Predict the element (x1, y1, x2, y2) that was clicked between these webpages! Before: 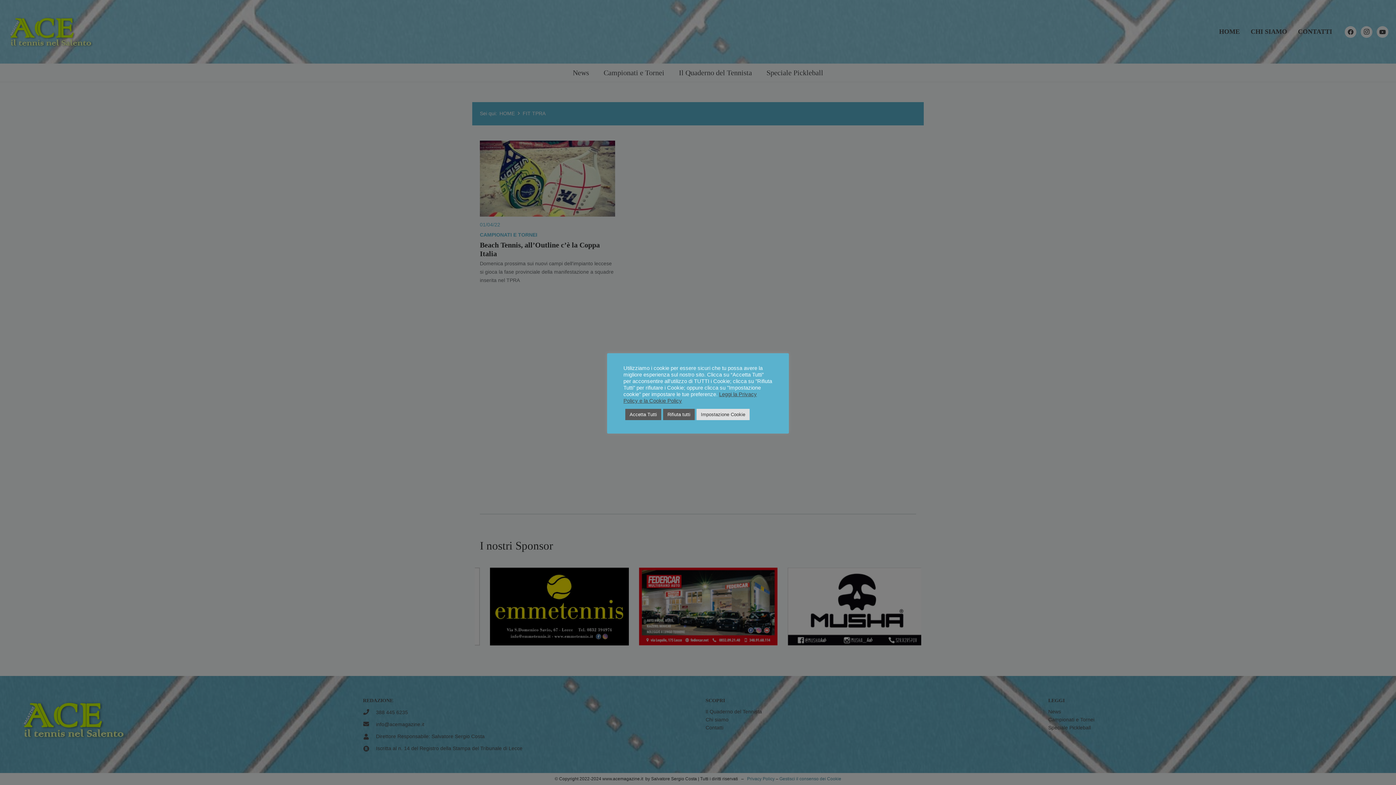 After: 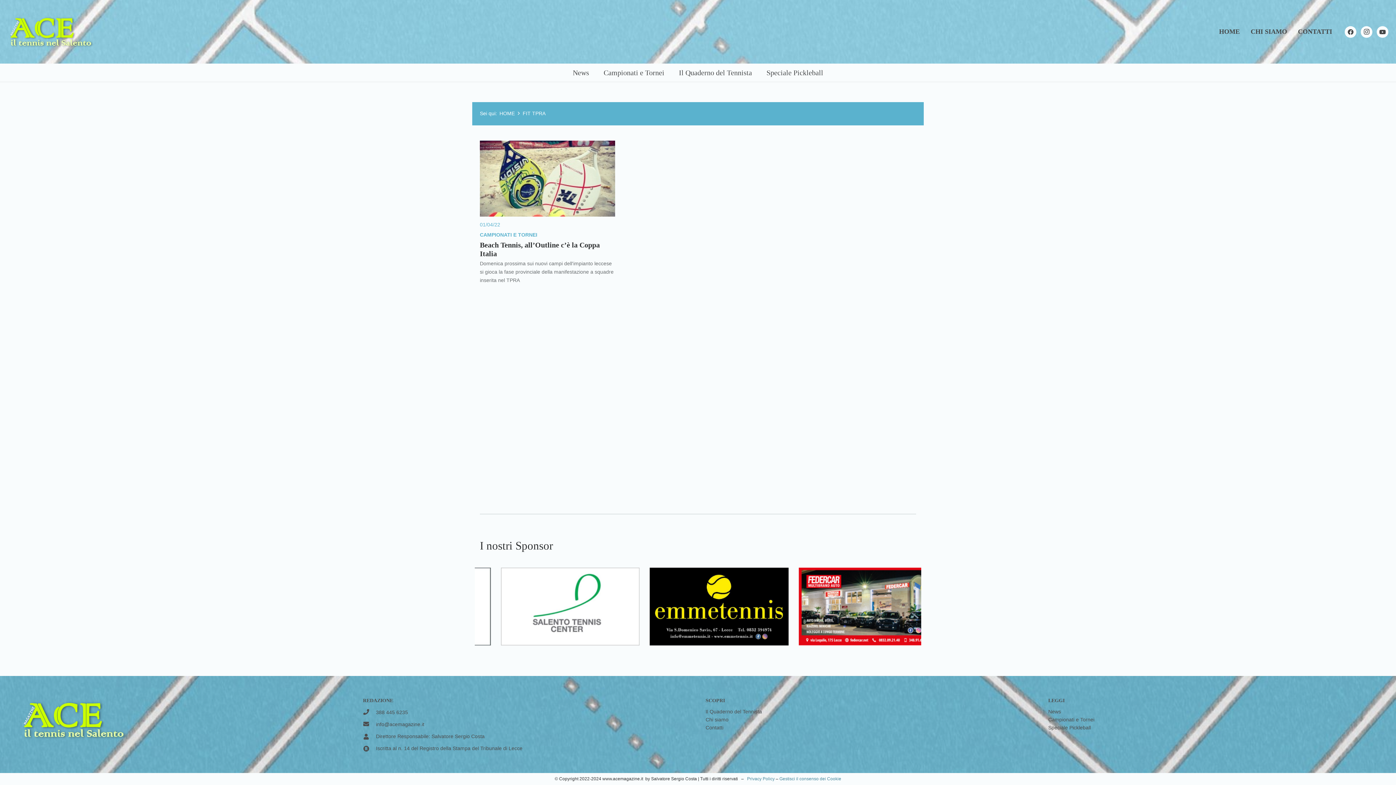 Action: label: Accetta Tutti bbox: (625, 408, 661, 420)